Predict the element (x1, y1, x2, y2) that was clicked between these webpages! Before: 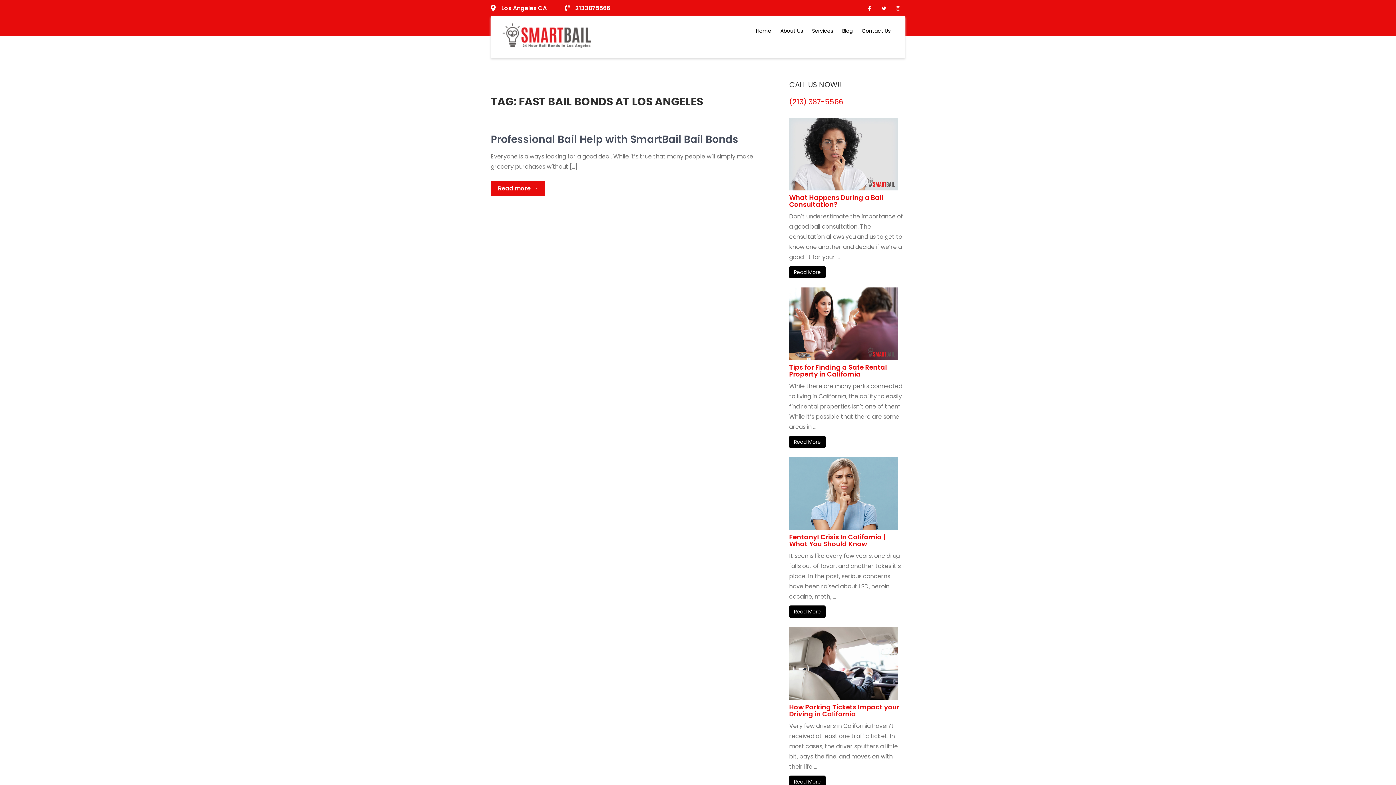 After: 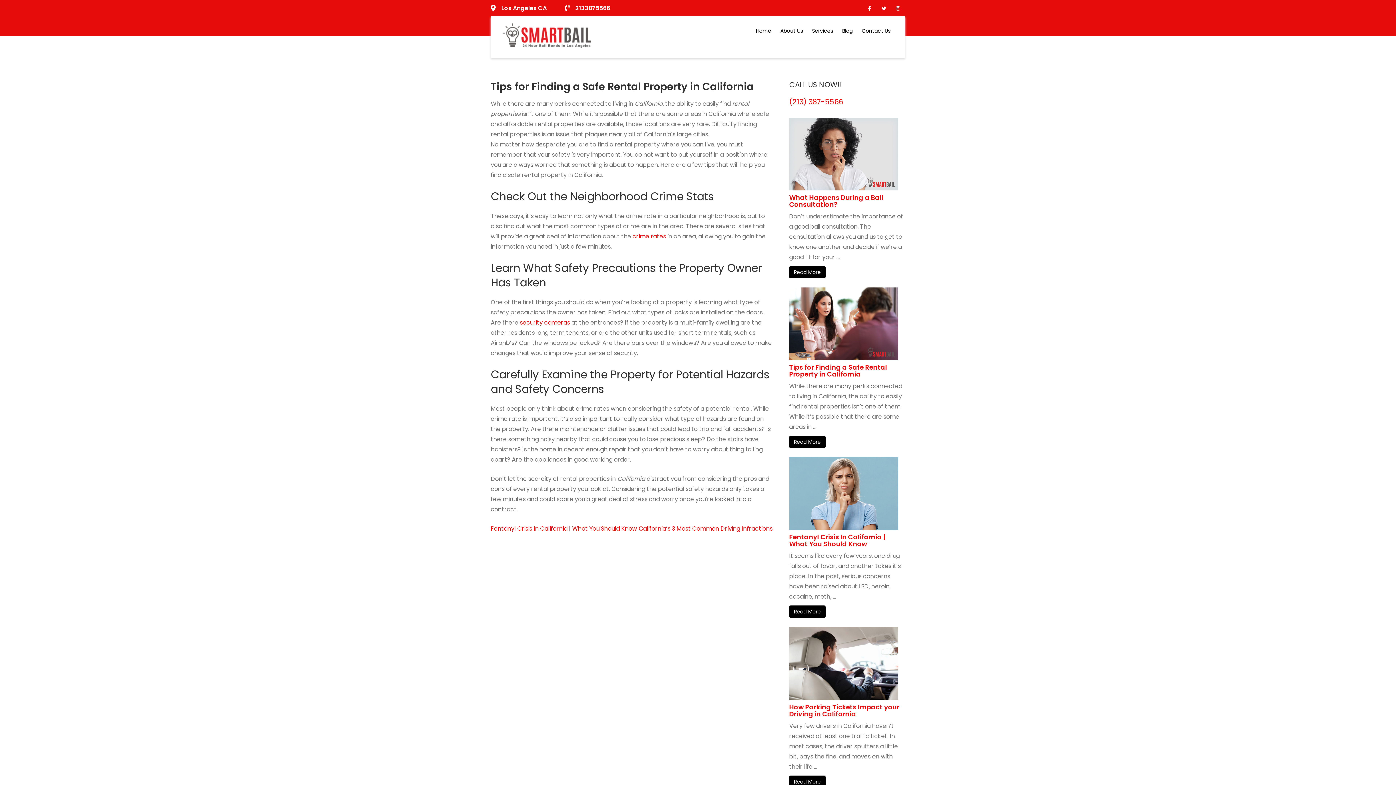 Action: bbox: (789, 363, 887, 379) label: Tips for Finding a Safe Rental Property in California